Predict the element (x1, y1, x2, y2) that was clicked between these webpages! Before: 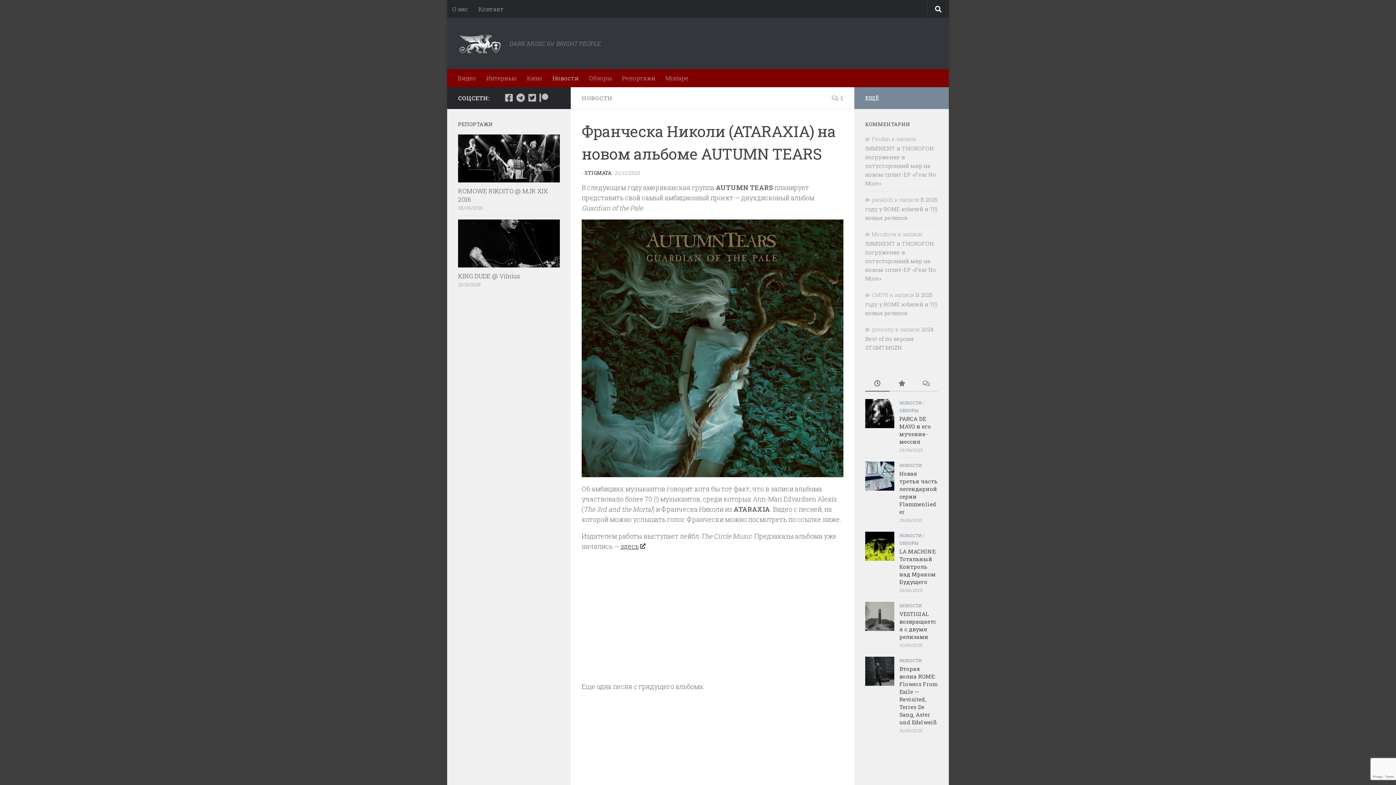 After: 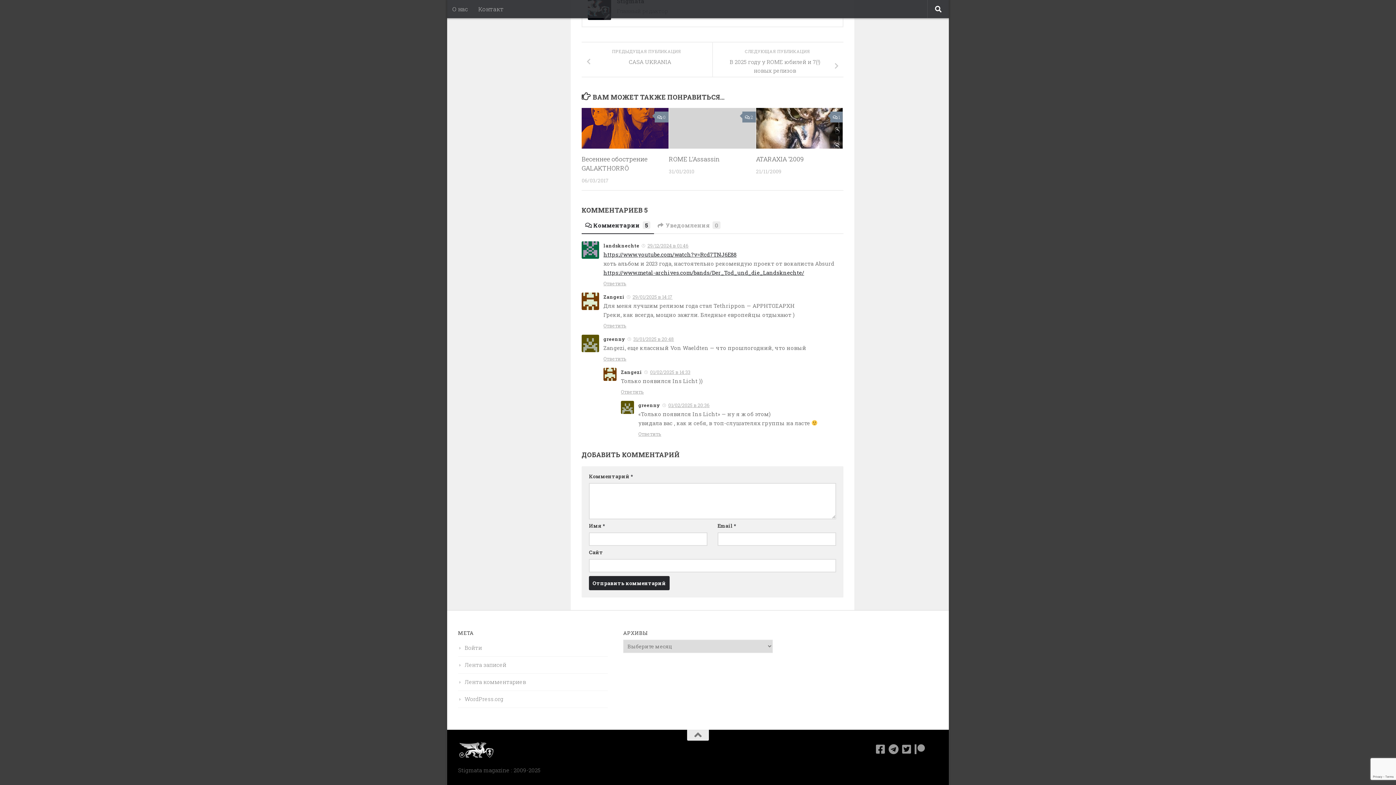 Action: bbox: (865, 325, 933, 351) label: 2024 Best of по версии STGMT.MGZN